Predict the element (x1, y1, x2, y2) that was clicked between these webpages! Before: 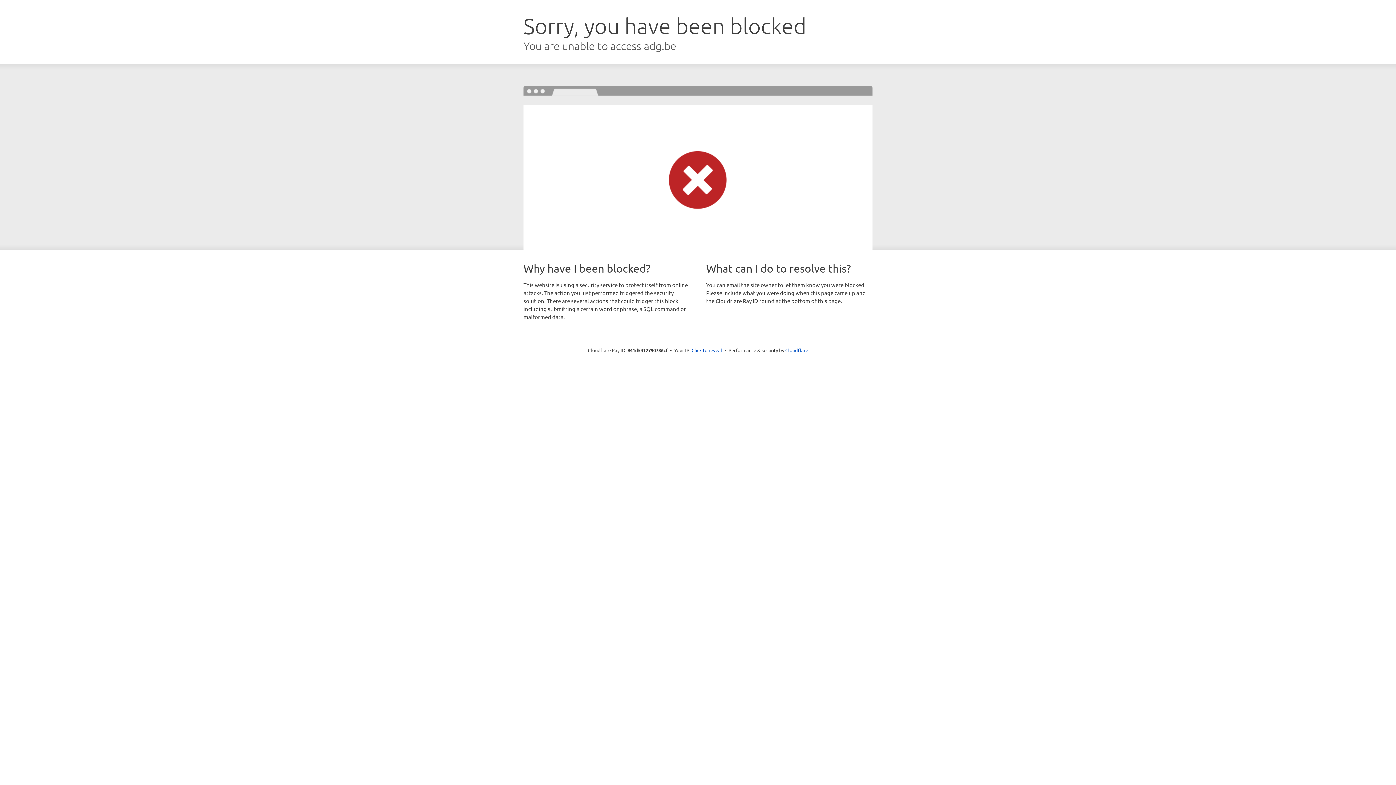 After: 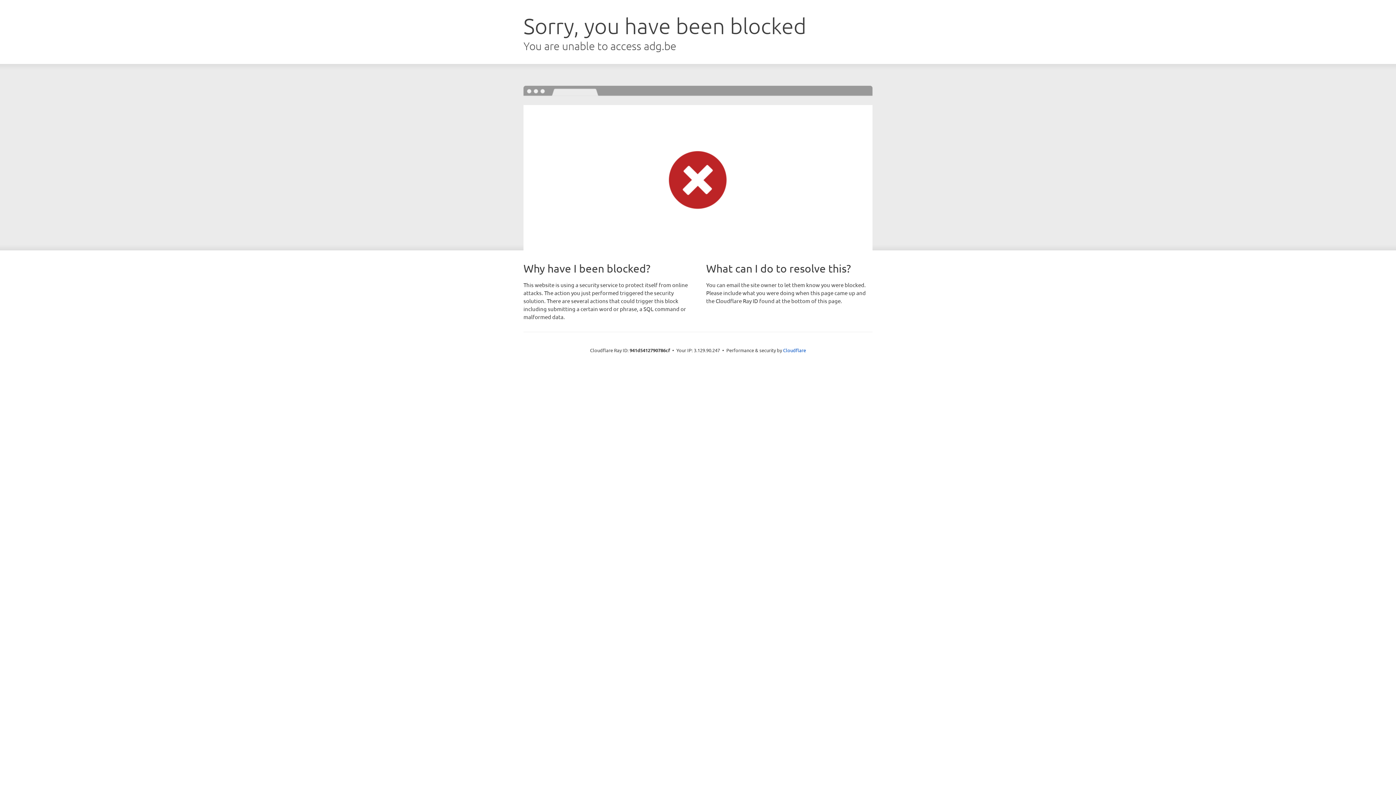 Action: bbox: (691, 346, 722, 353) label: Click to reveal